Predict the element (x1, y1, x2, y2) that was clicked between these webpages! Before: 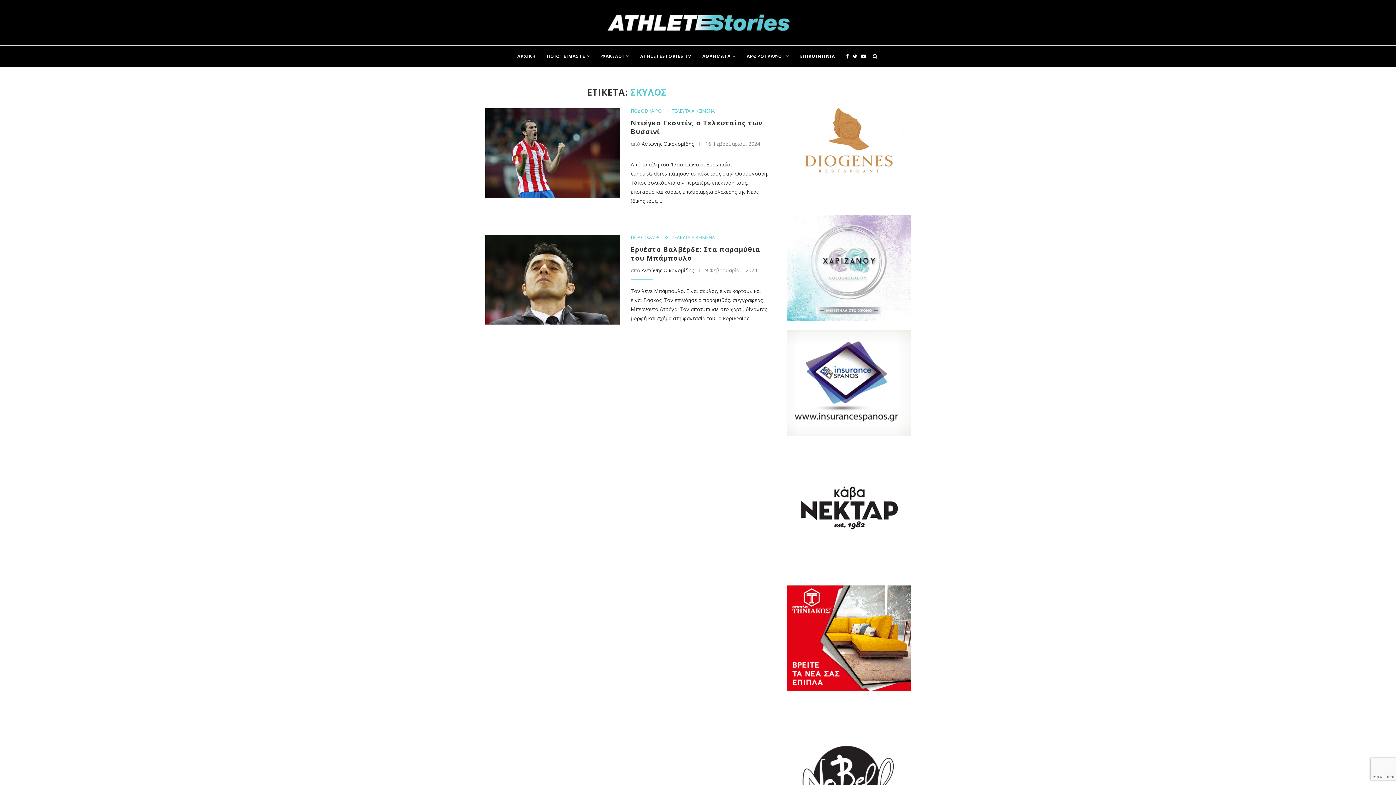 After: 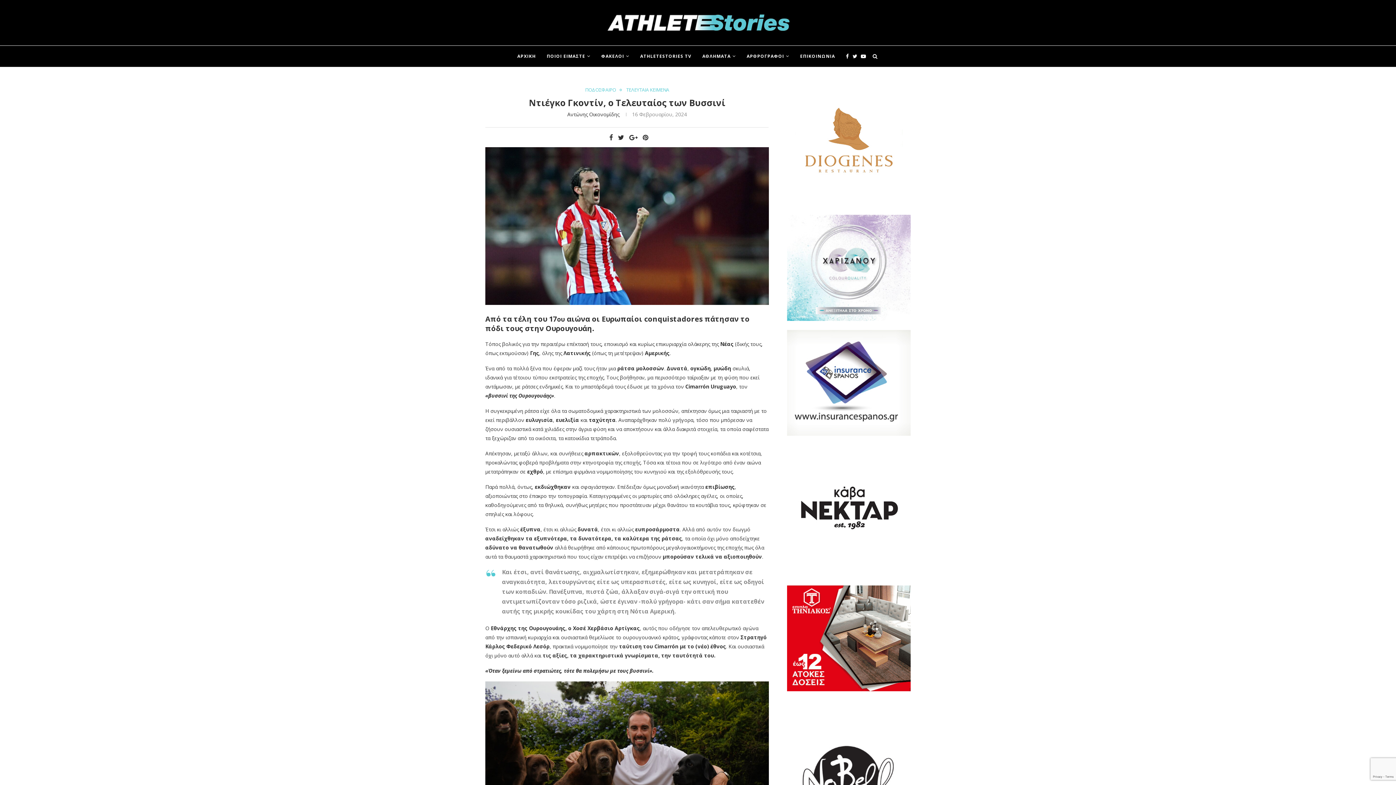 Action: bbox: (485, 108, 620, 198)